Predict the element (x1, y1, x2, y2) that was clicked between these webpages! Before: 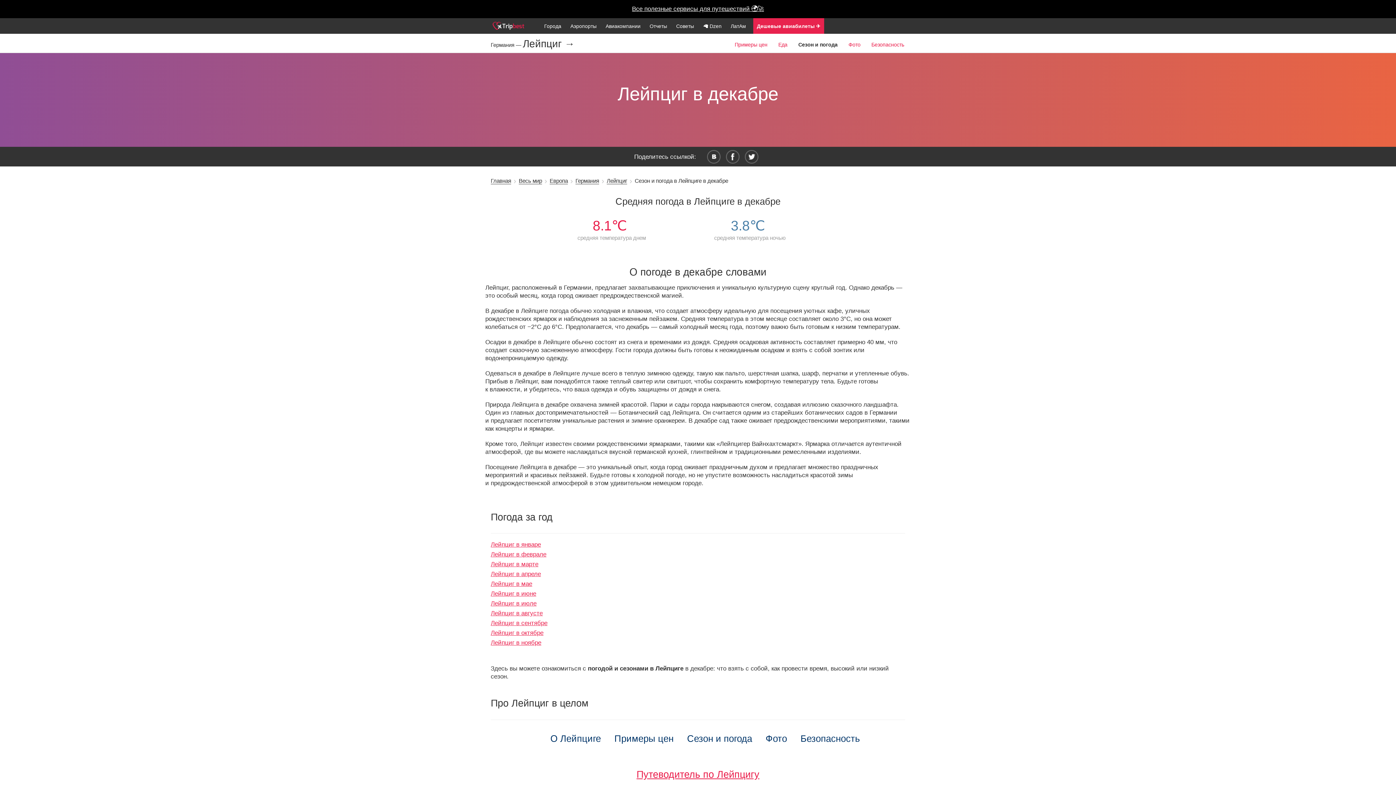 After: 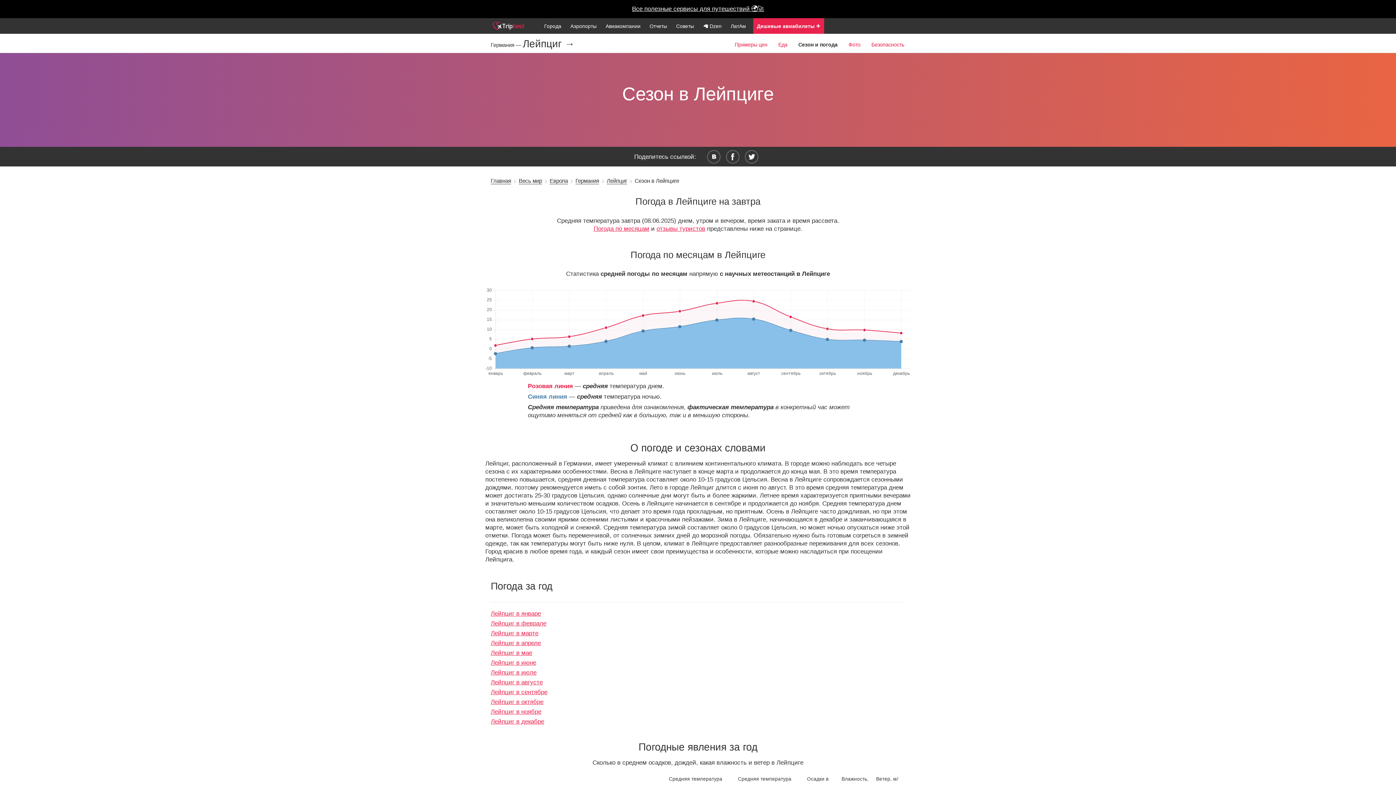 Action: bbox: (681, 727, 757, 750) label: Сезон и погода